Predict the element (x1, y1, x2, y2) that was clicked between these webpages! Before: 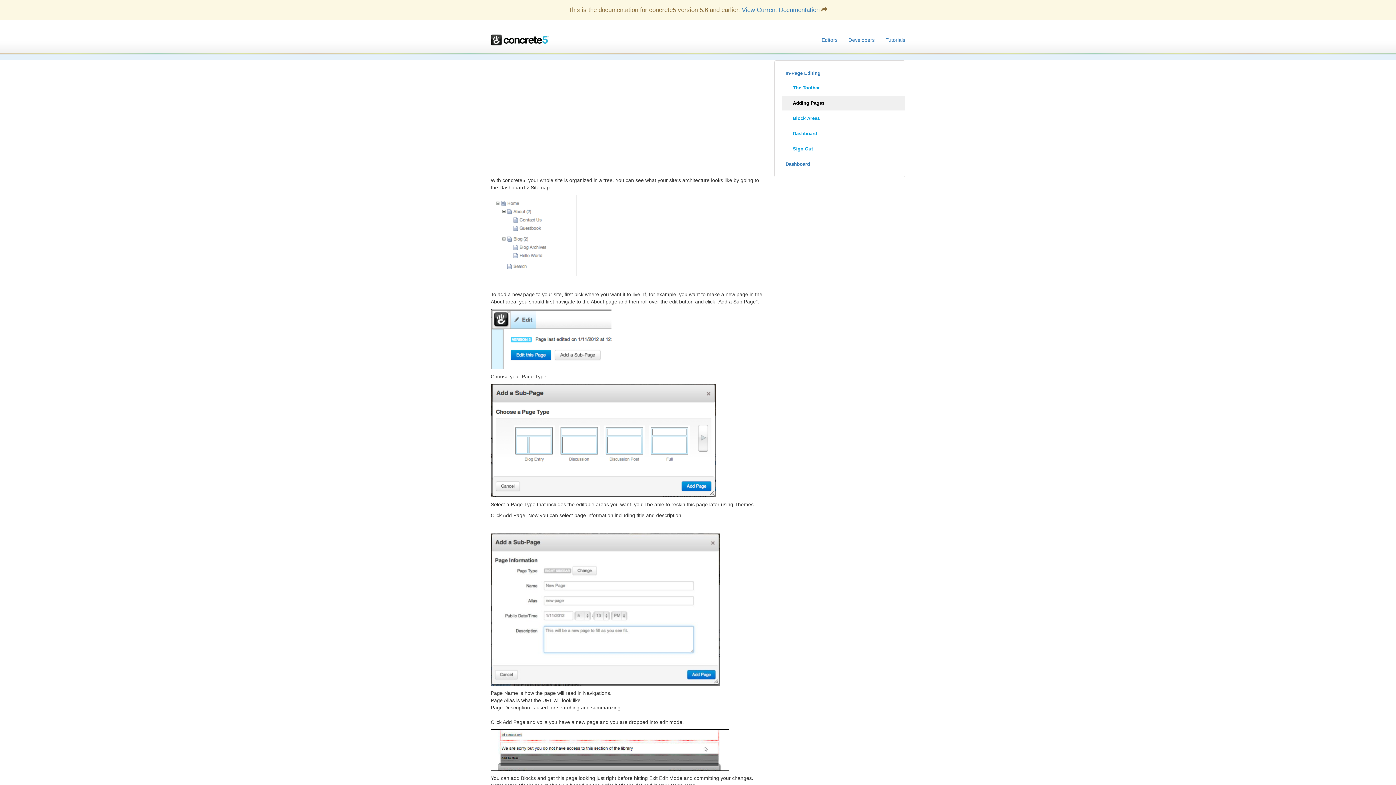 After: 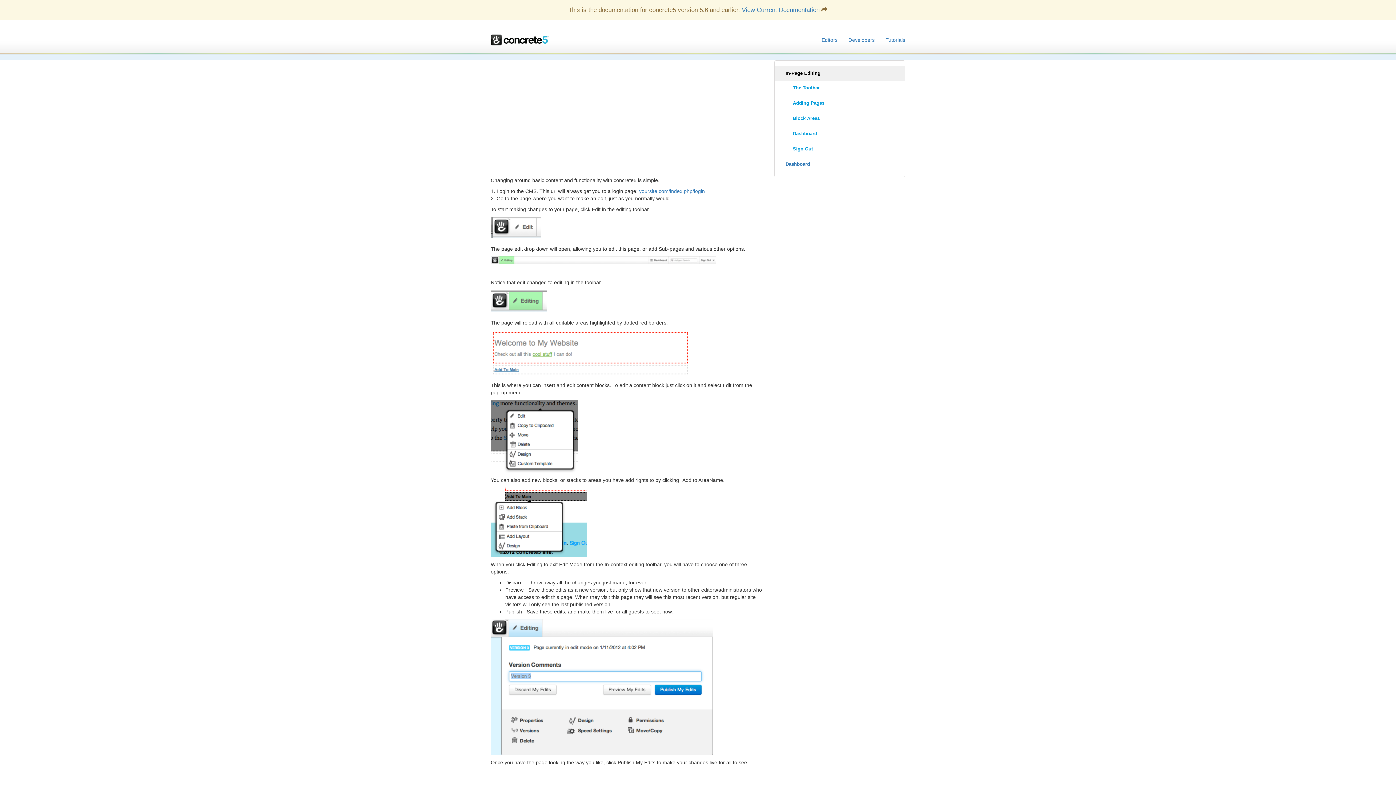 Action: bbox: (774, 66, 905, 80) label: In-Page Editing